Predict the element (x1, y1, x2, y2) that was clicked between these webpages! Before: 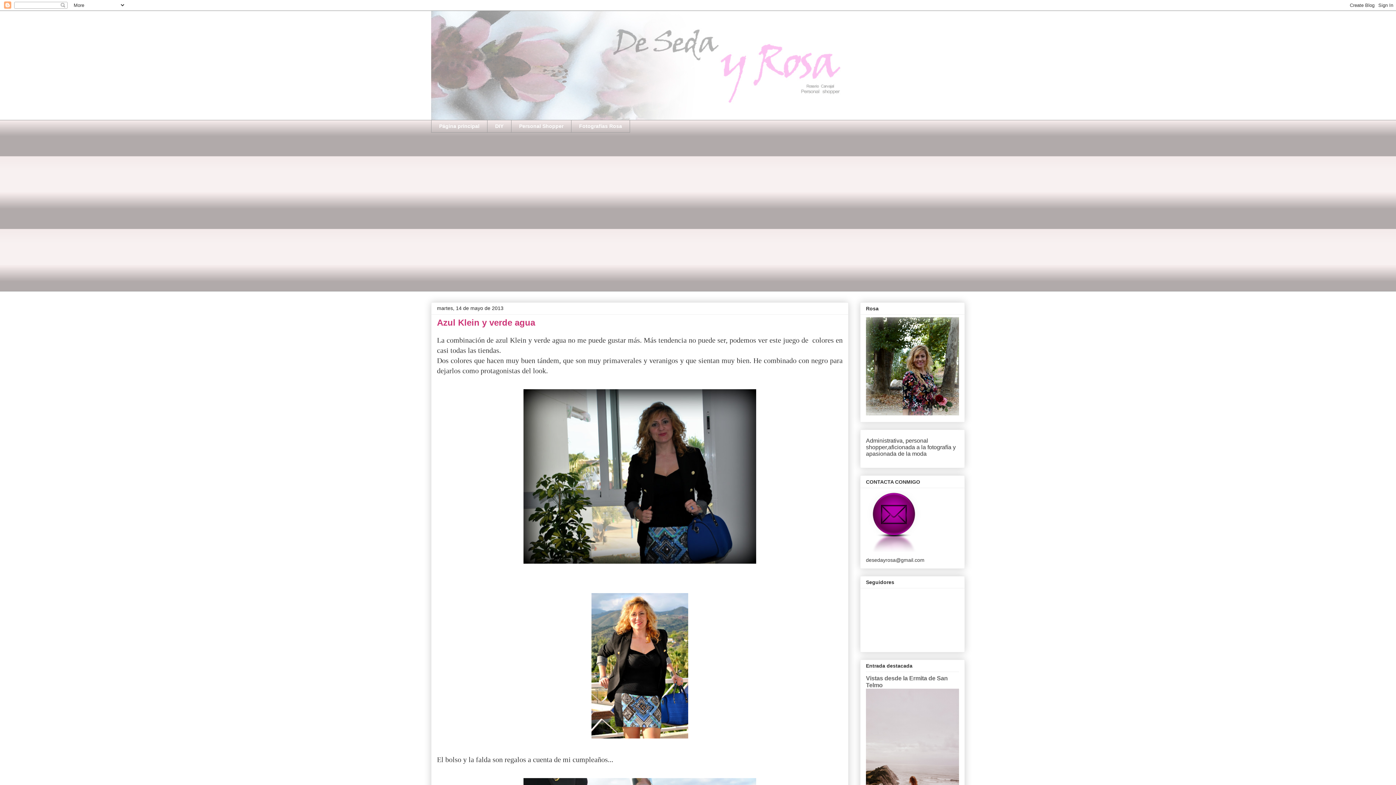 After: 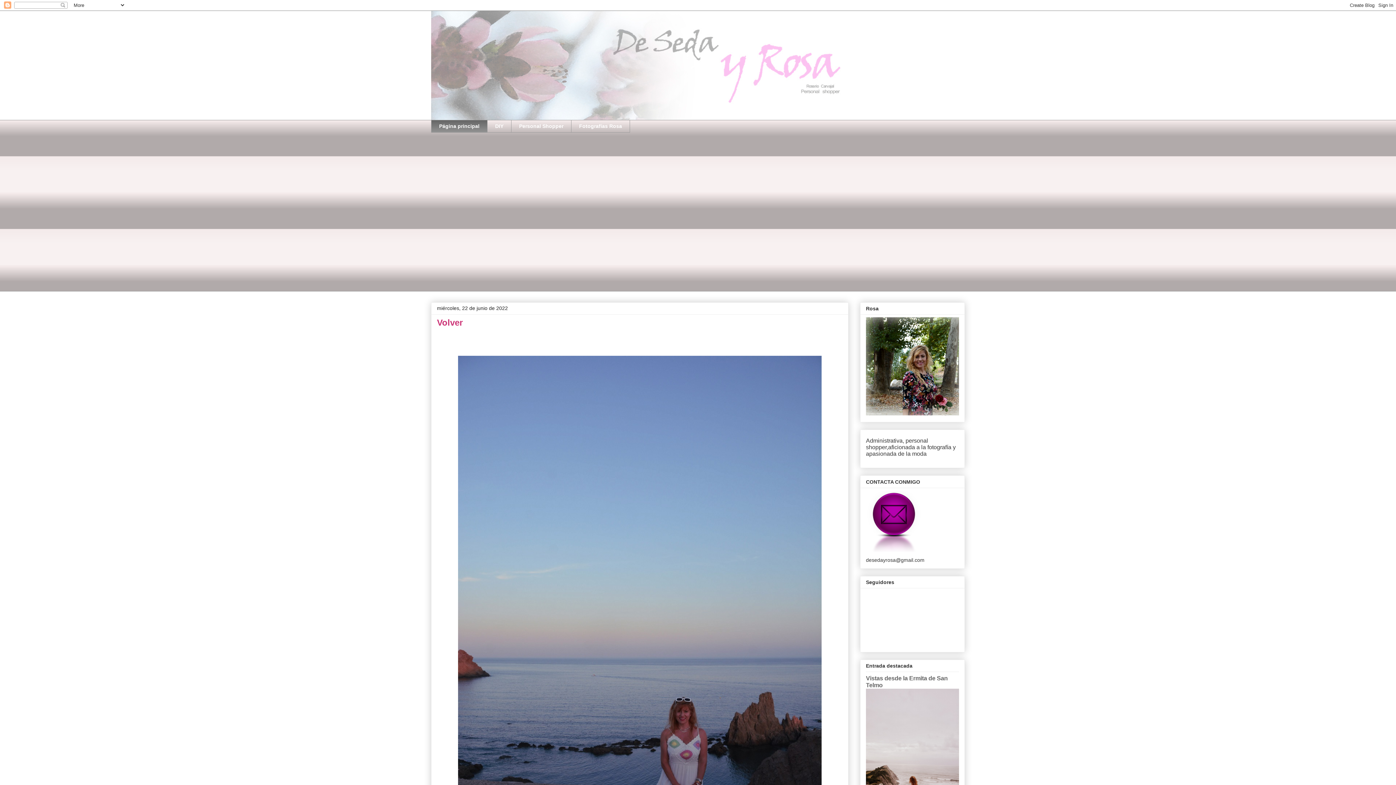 Action: bbox: (431, 10, 965, 120)